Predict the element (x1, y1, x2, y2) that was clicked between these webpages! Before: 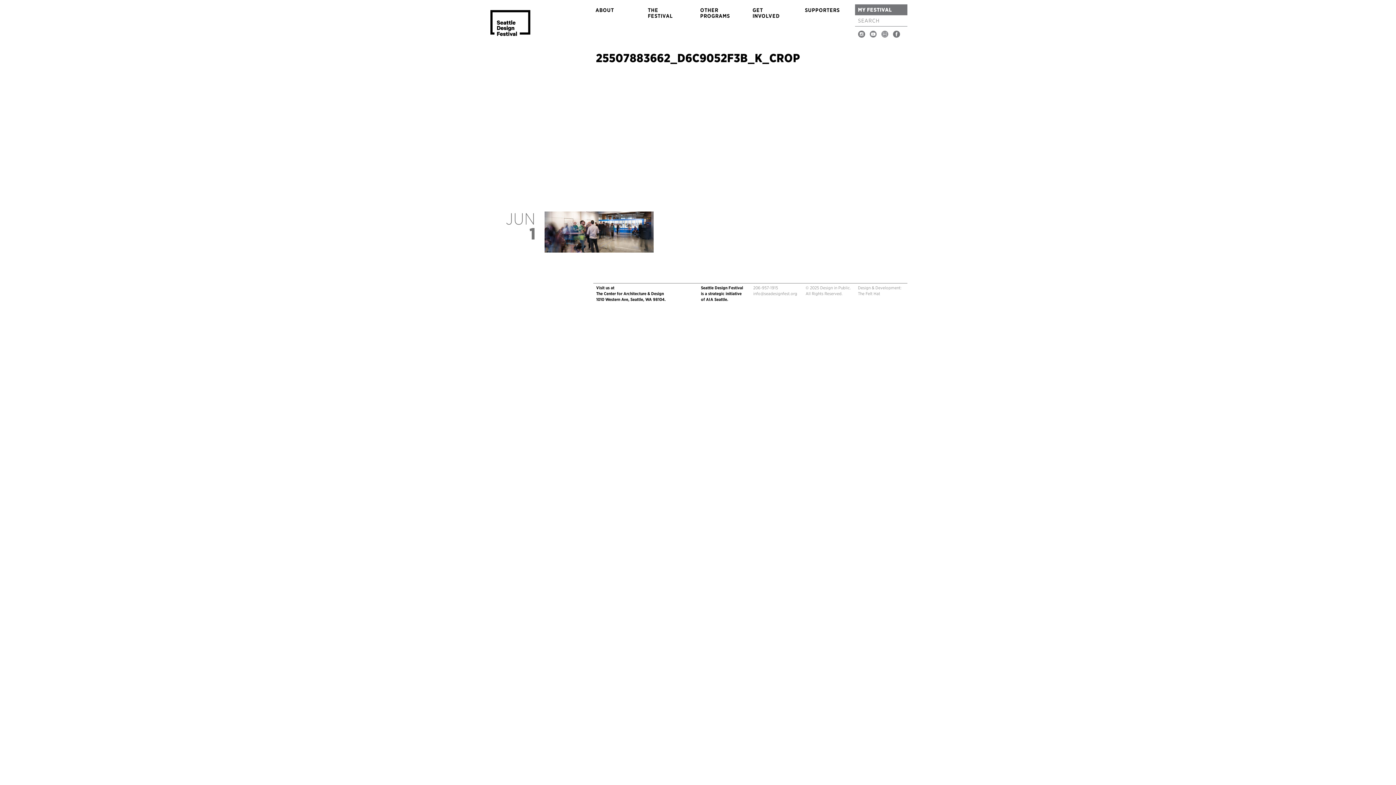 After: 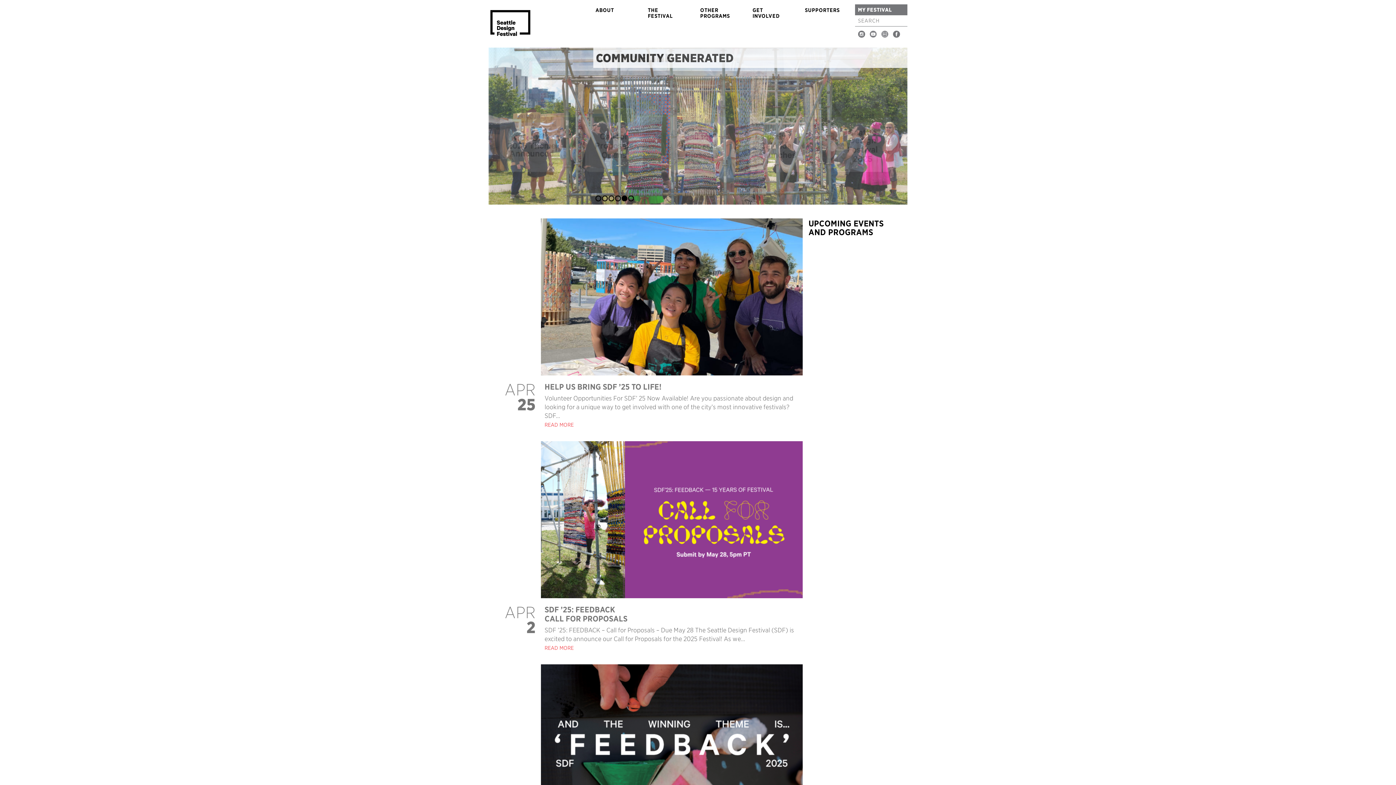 Action: bbox: (488, 32, 532, 38)